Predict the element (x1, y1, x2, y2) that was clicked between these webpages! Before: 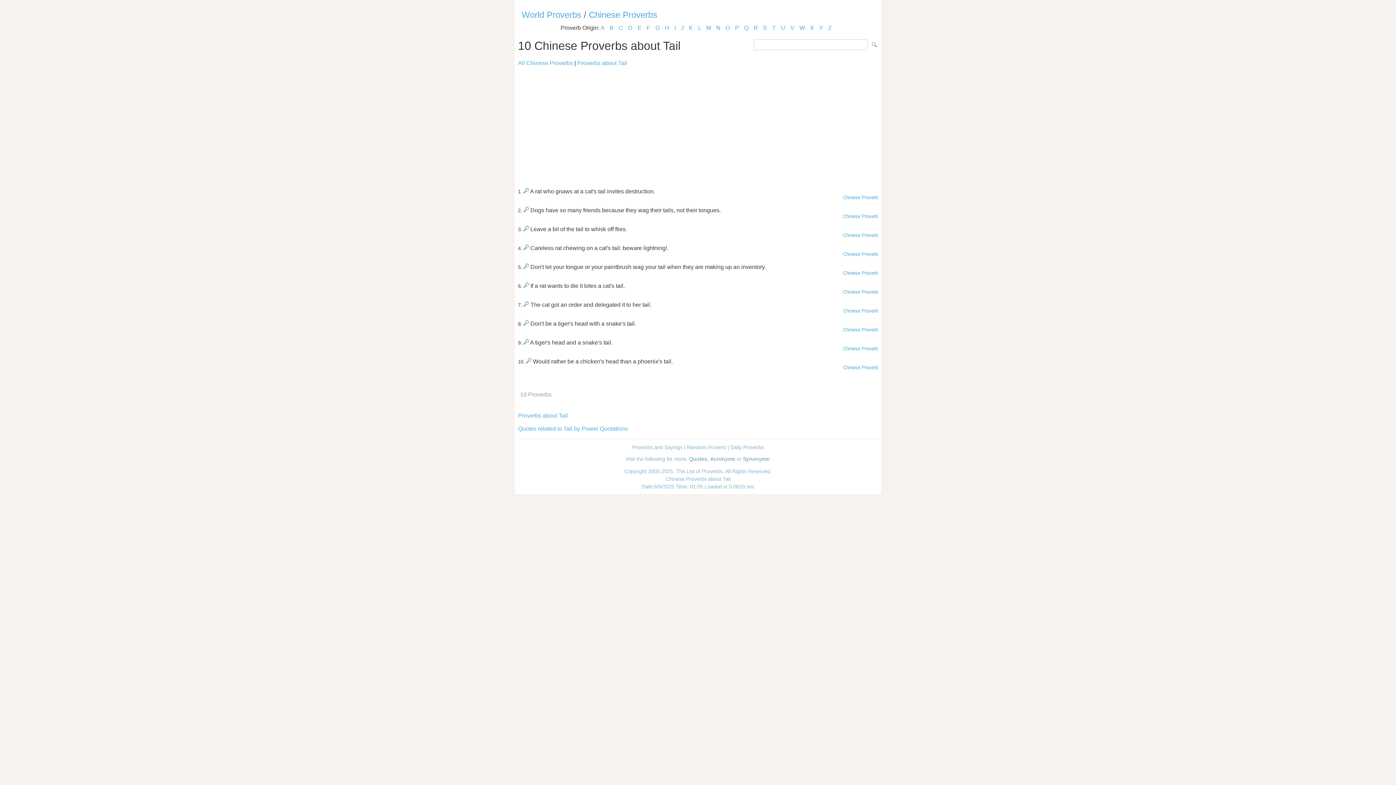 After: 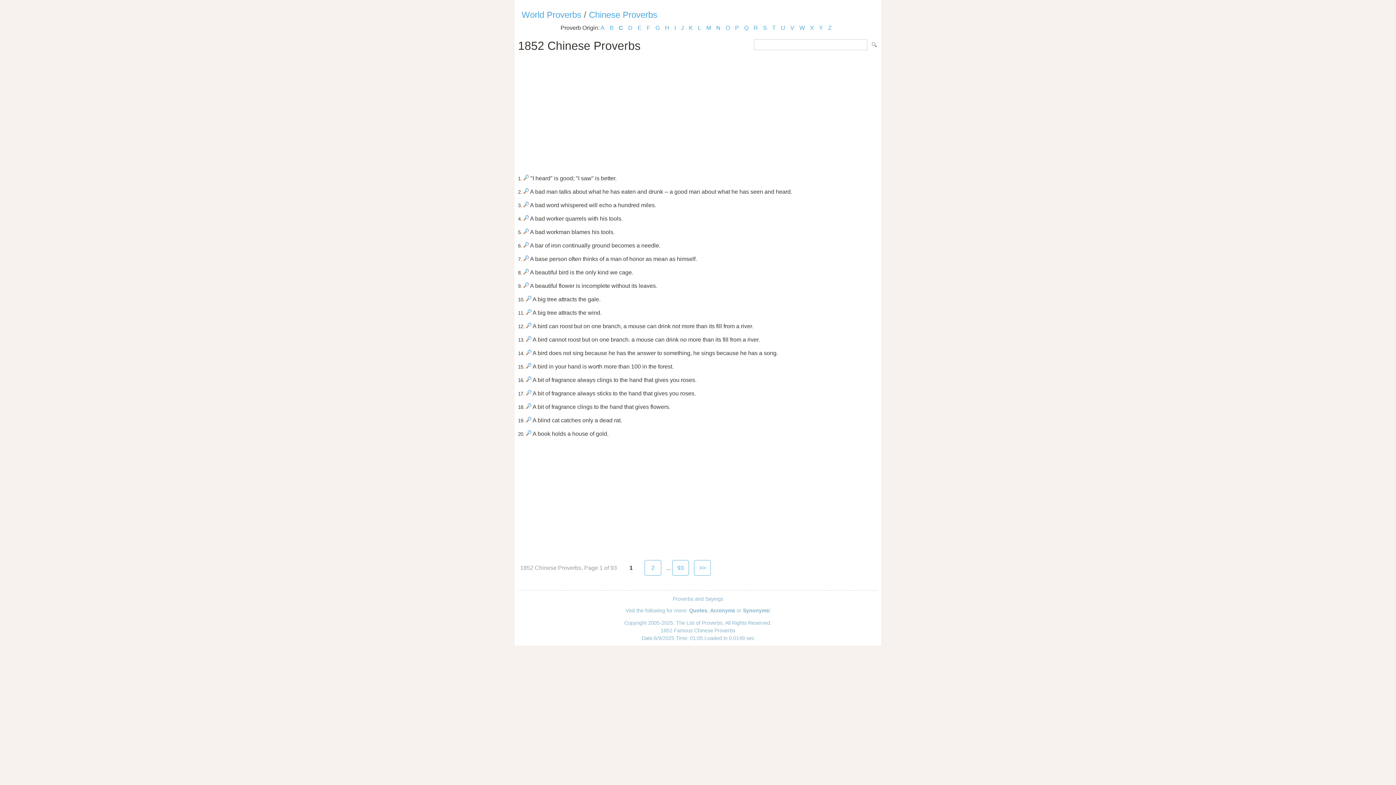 Action: bbox: (843, 270, 878, 276) label: Chinese Proverb